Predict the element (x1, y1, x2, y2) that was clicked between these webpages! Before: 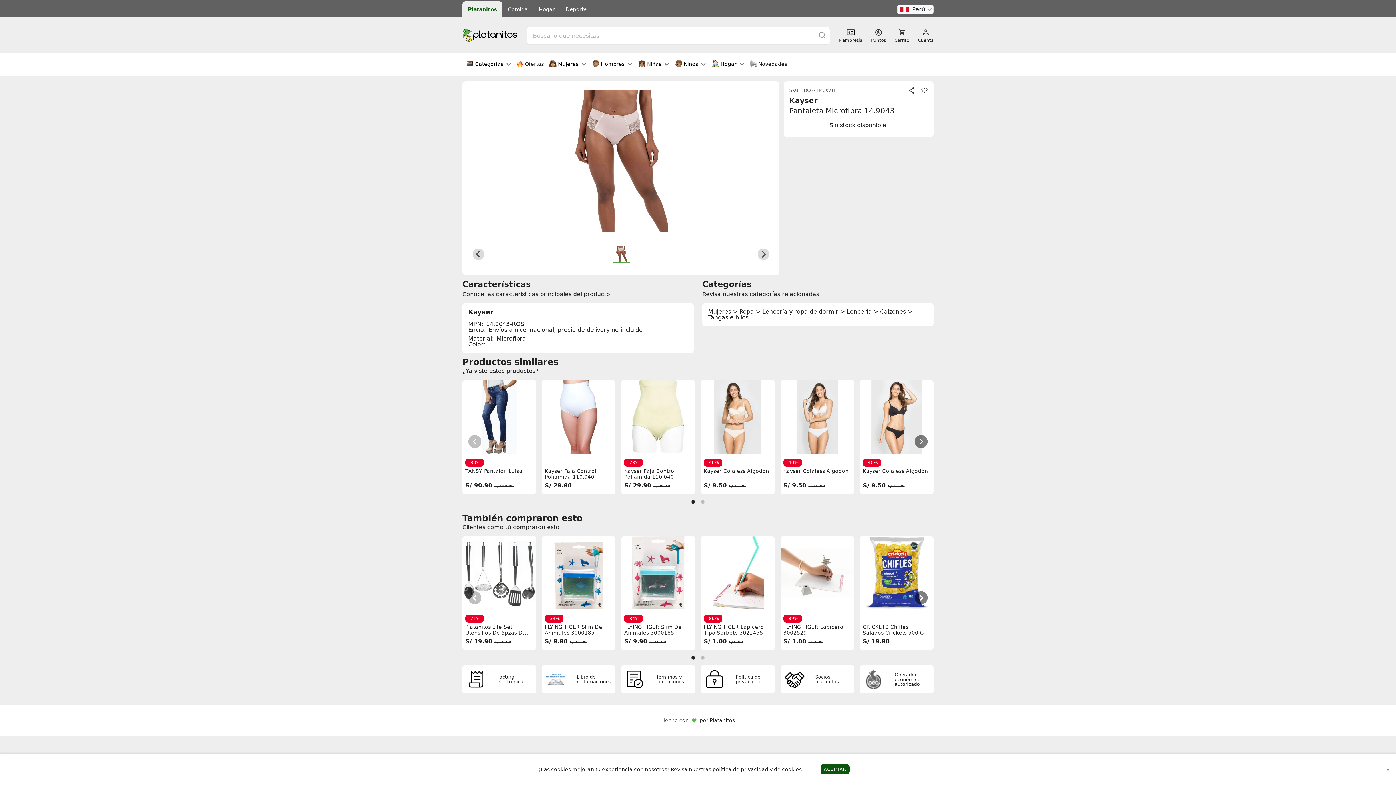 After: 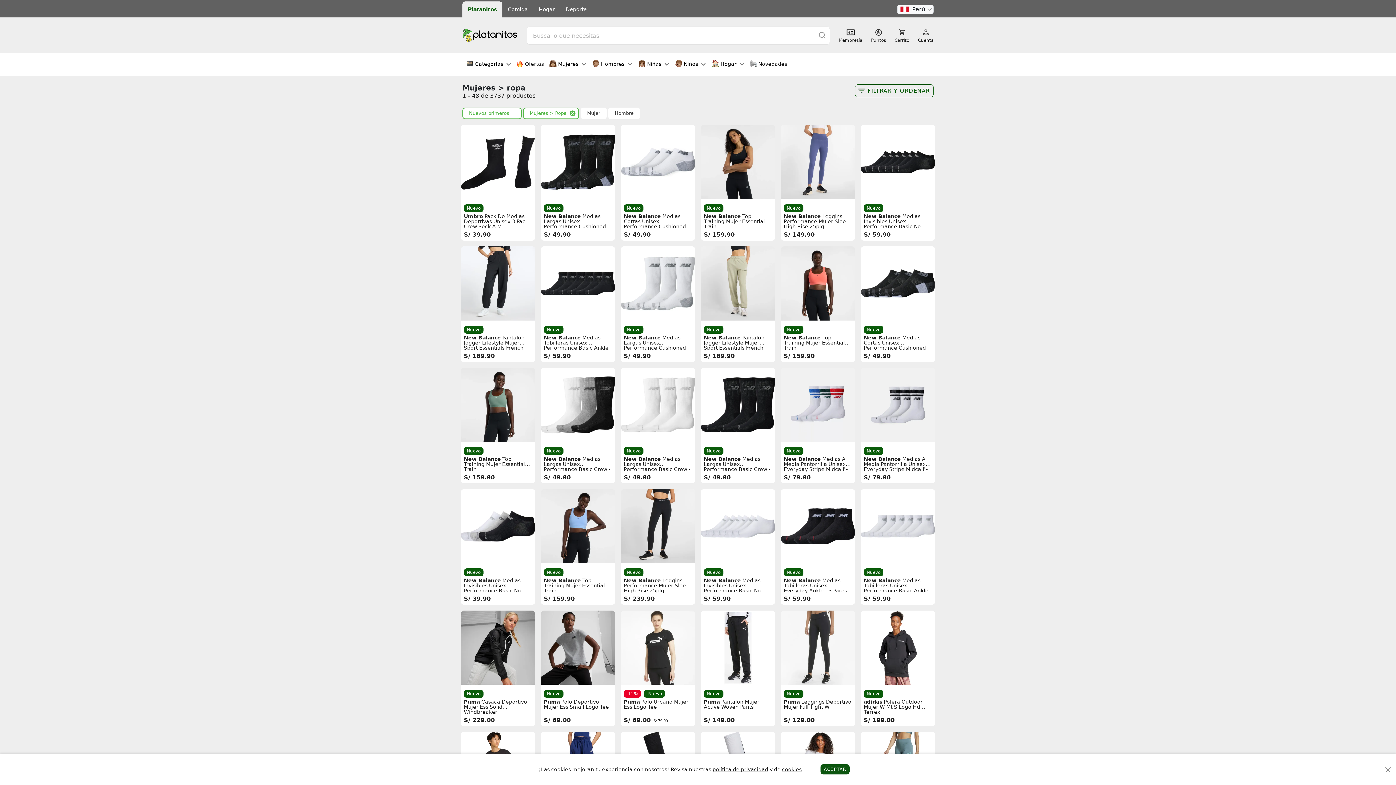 Action: bbox: (733, 308, 754, 315) label: > Ropa